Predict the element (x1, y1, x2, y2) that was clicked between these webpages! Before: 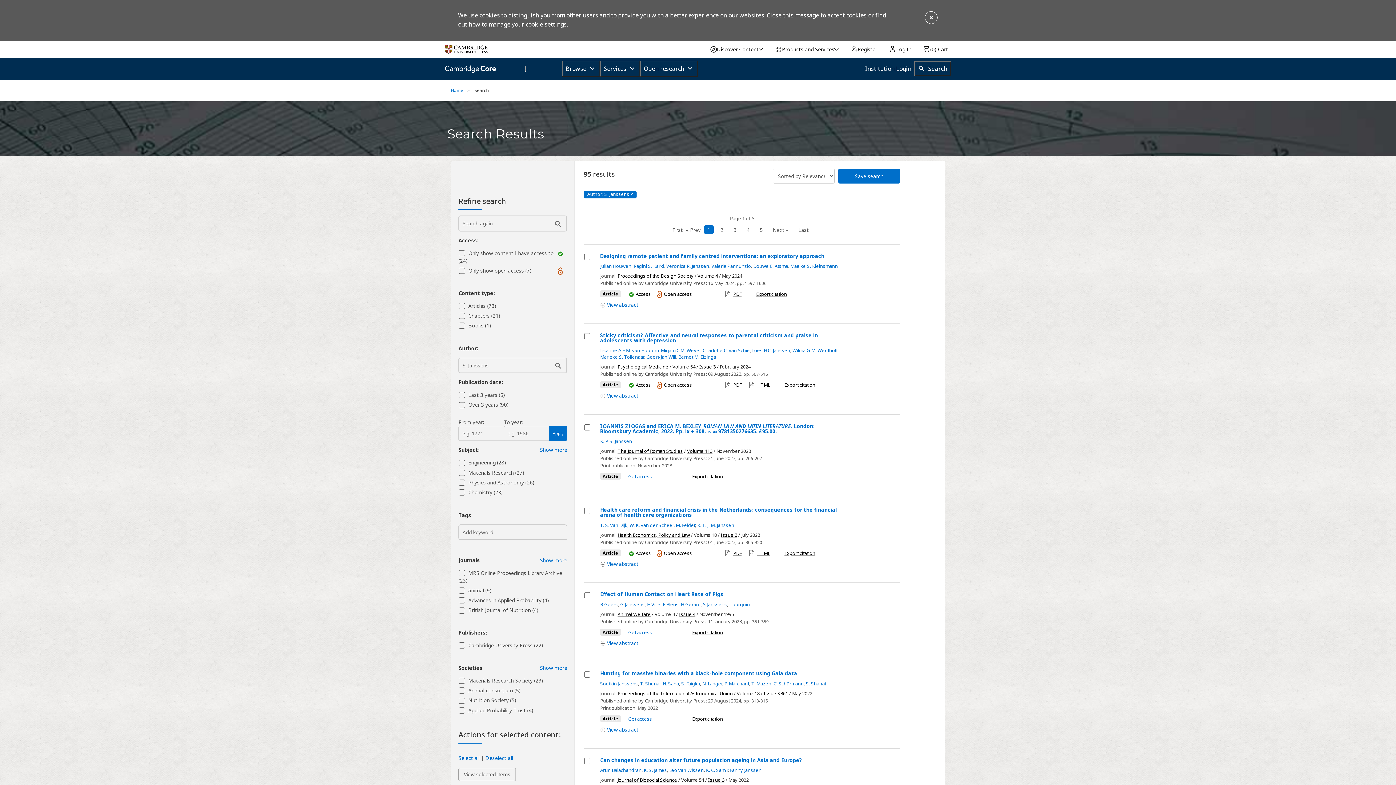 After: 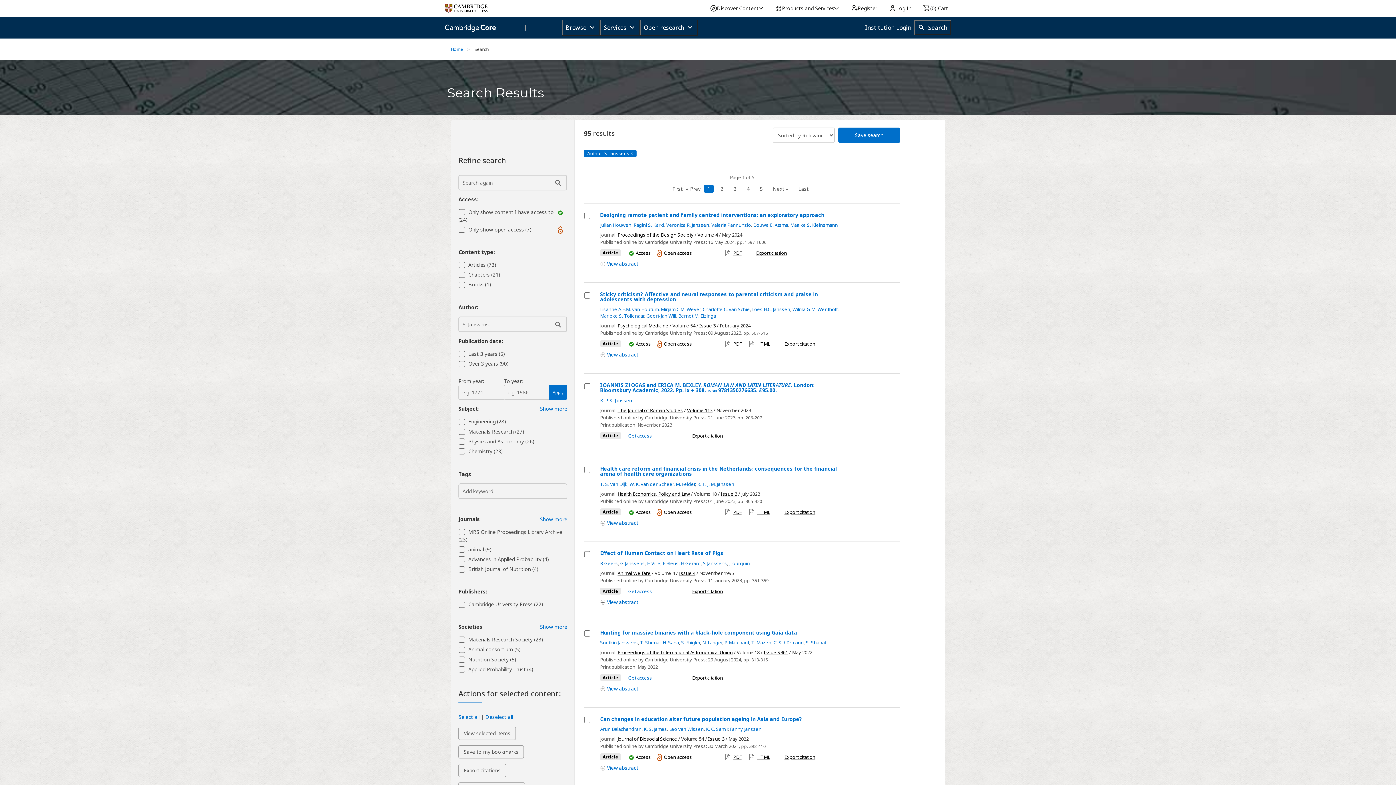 Action: bbox: (924, 10, 938, 24)